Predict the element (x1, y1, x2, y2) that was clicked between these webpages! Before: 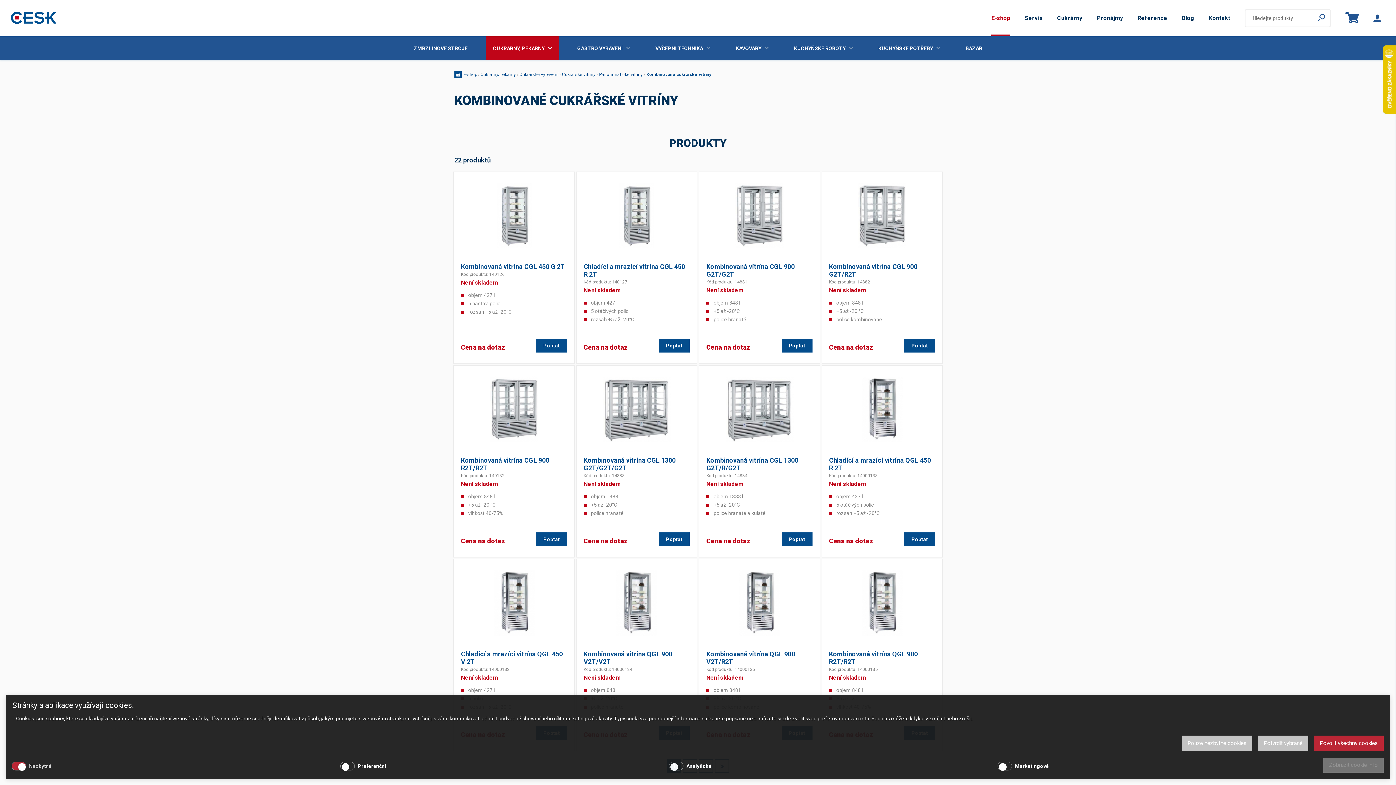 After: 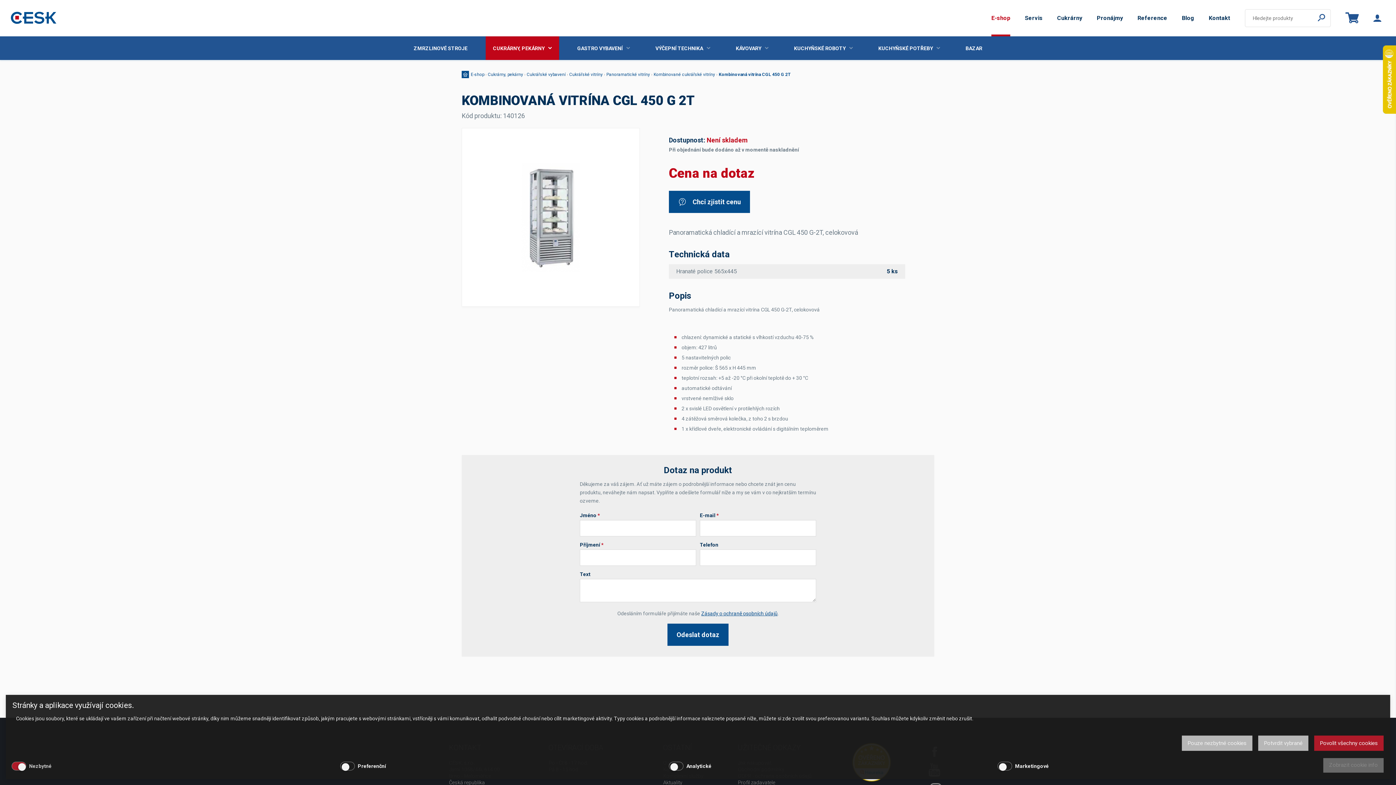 Action: label: Kombinovaná vitrína CGL 450 G 2T bbox: (461, 262, 565, 270)